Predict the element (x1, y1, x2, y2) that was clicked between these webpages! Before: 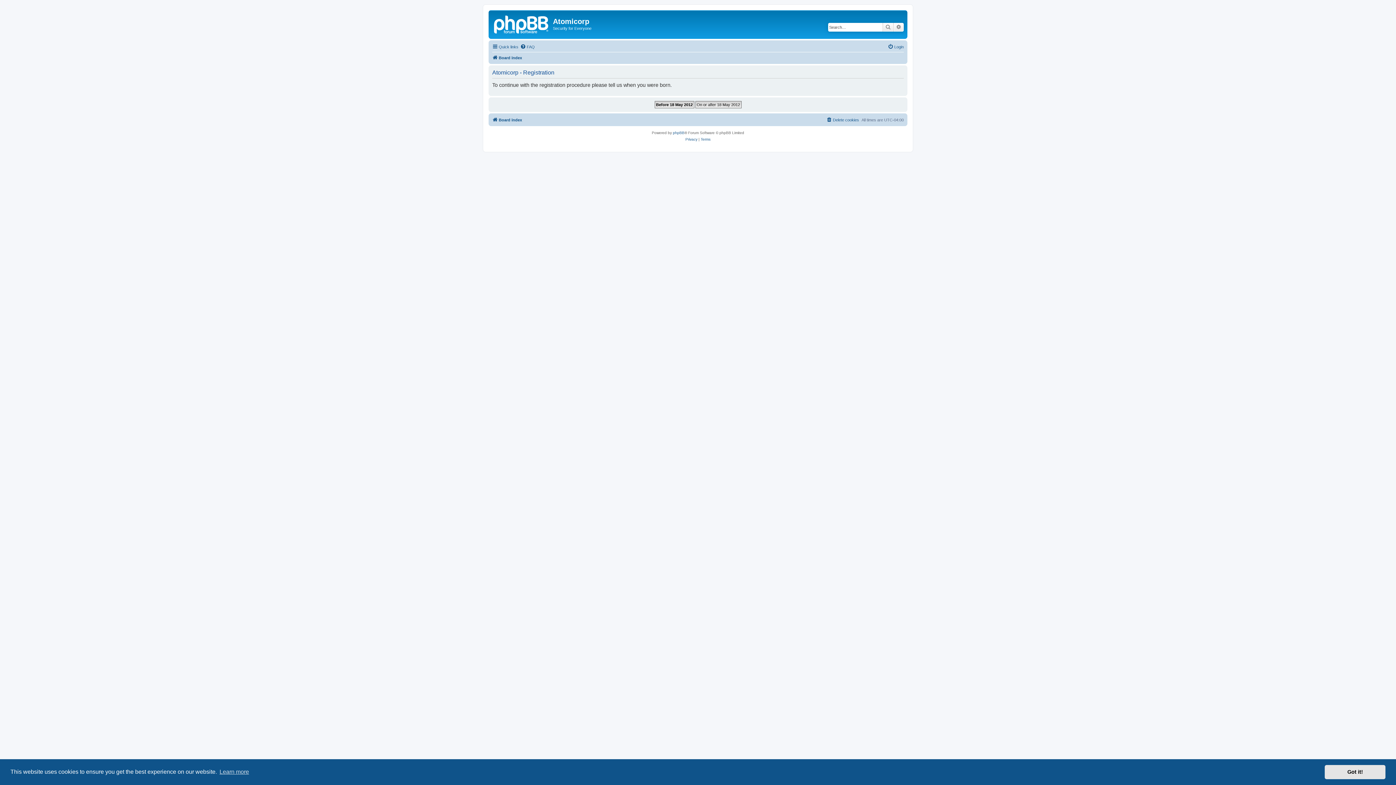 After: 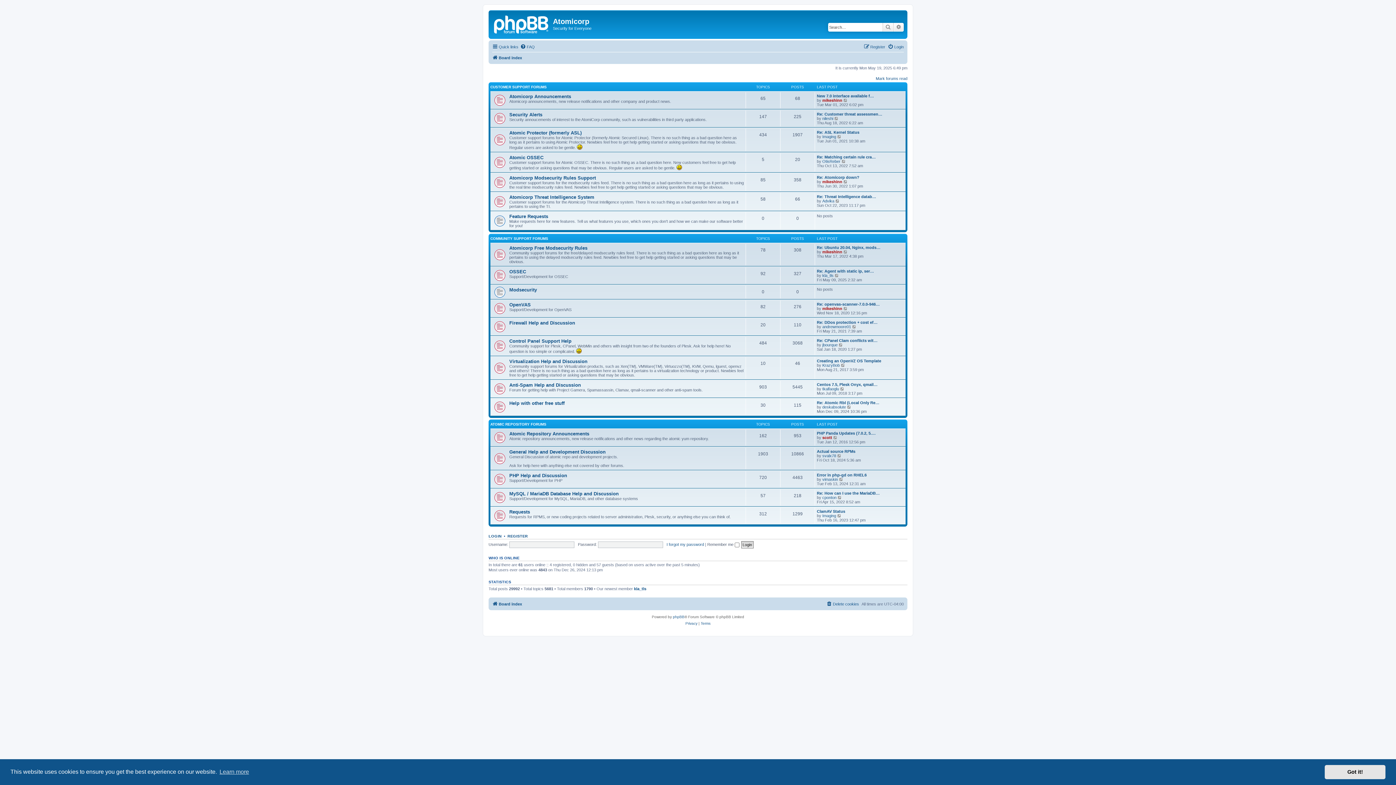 Action: bbox: (492, 53, 522, 62) label: Board index